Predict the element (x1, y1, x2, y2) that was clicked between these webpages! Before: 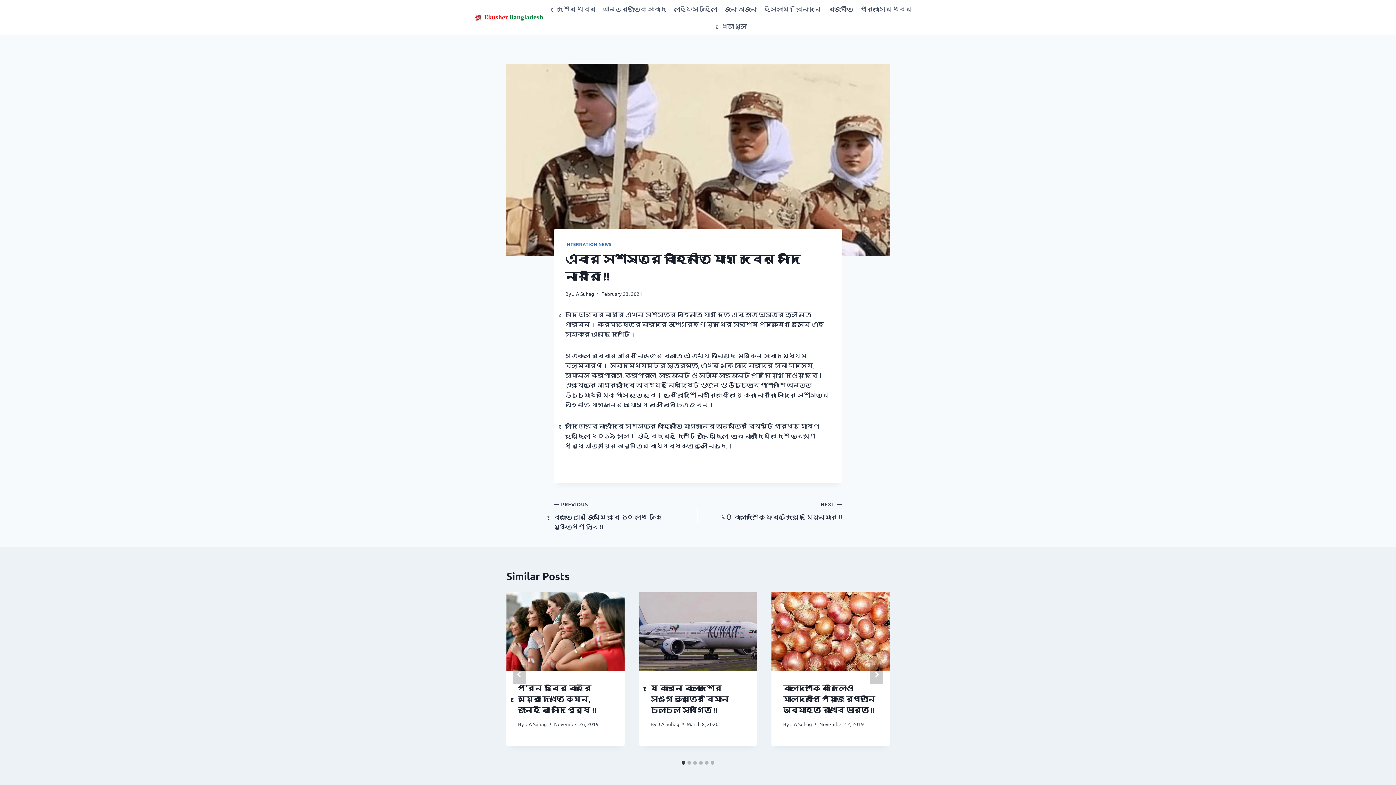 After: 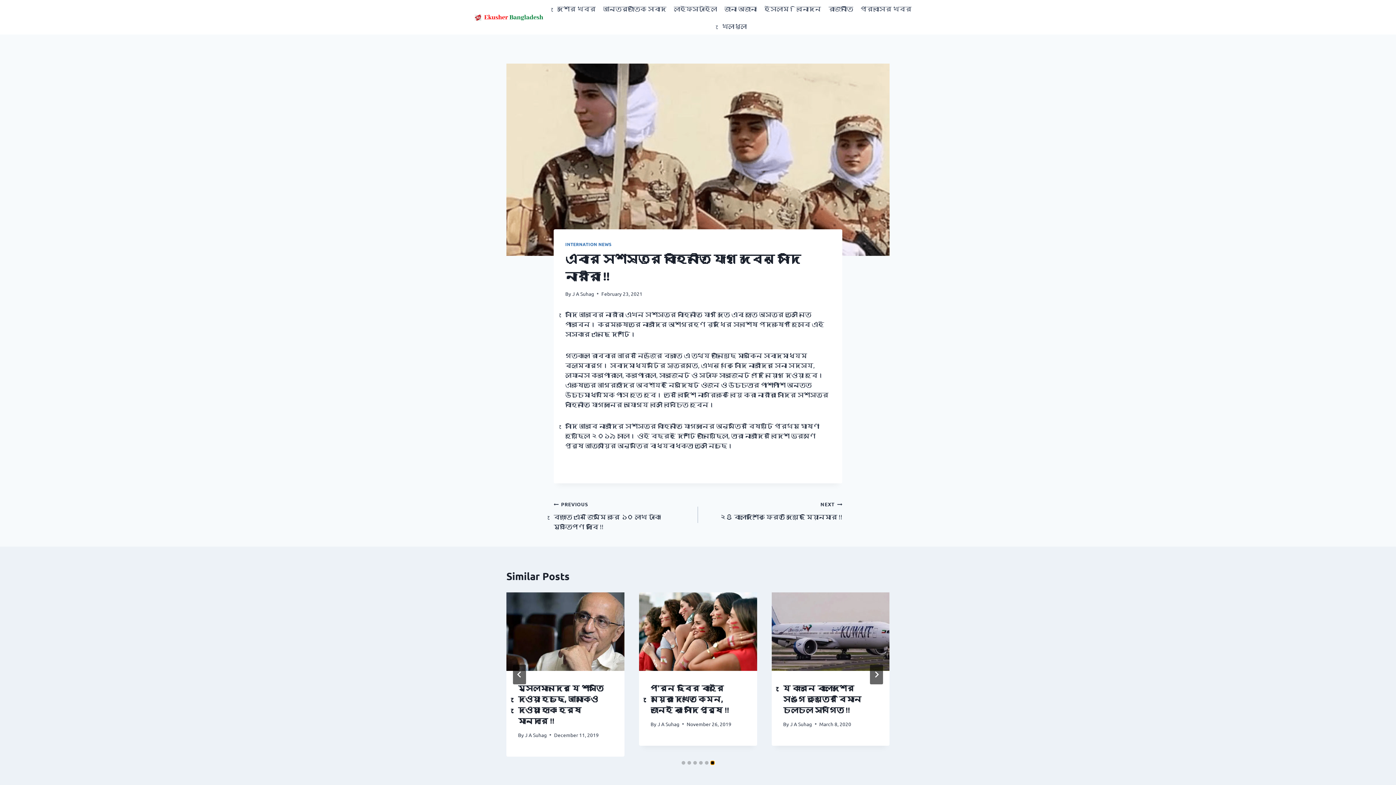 Action: bbox: (710, 761, 714, 764) label: Go to slide 6